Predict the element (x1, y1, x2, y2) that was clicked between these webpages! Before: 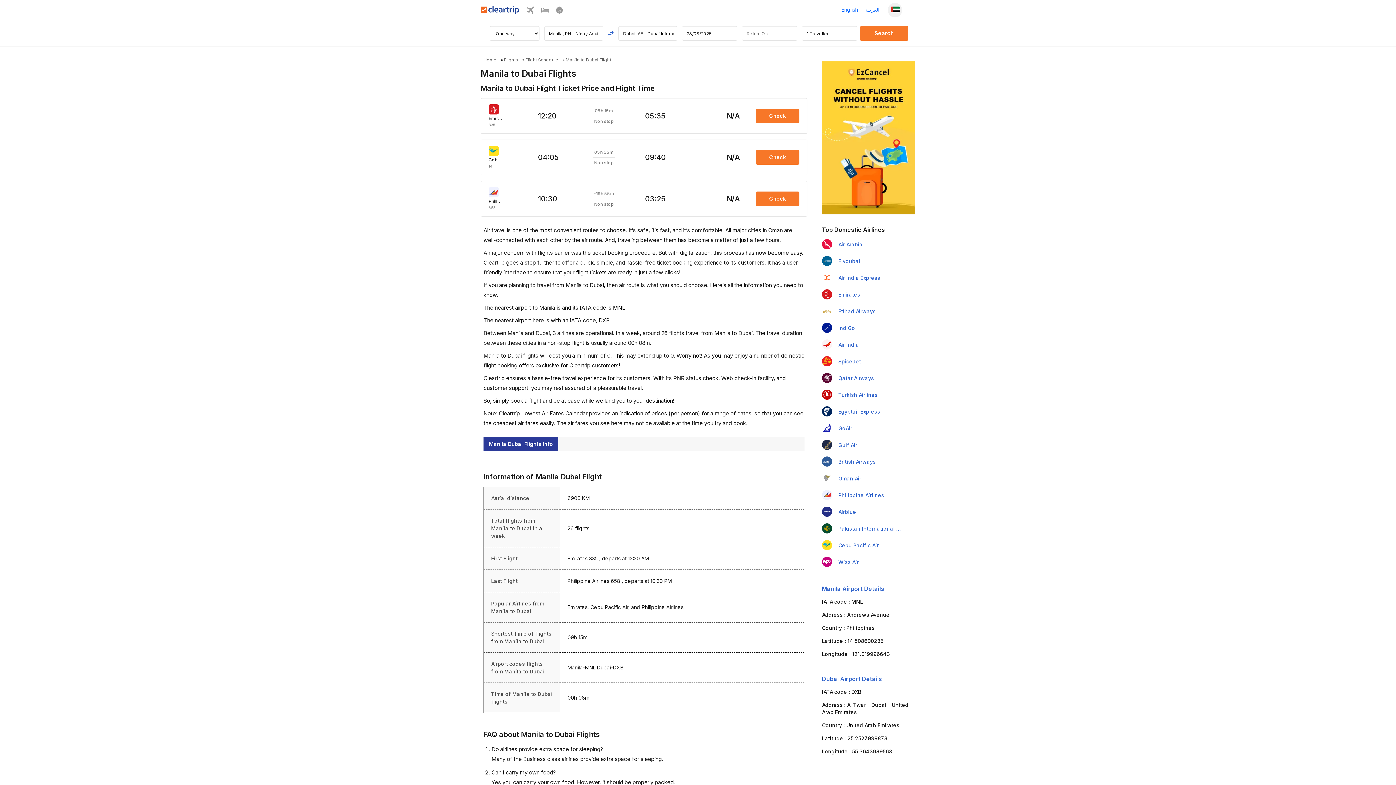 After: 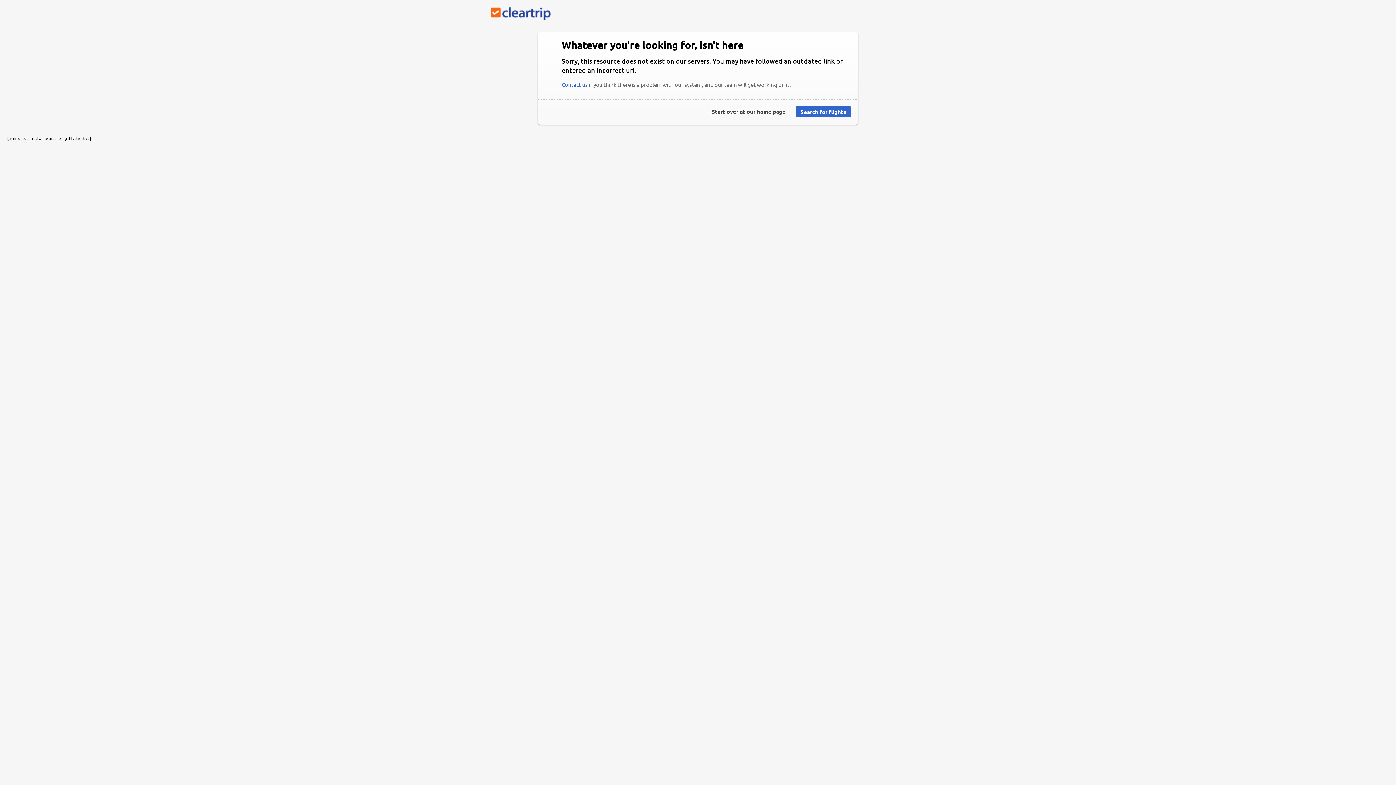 Action: bbox: (822, 585, 884, 592) label: Manila Airport Details